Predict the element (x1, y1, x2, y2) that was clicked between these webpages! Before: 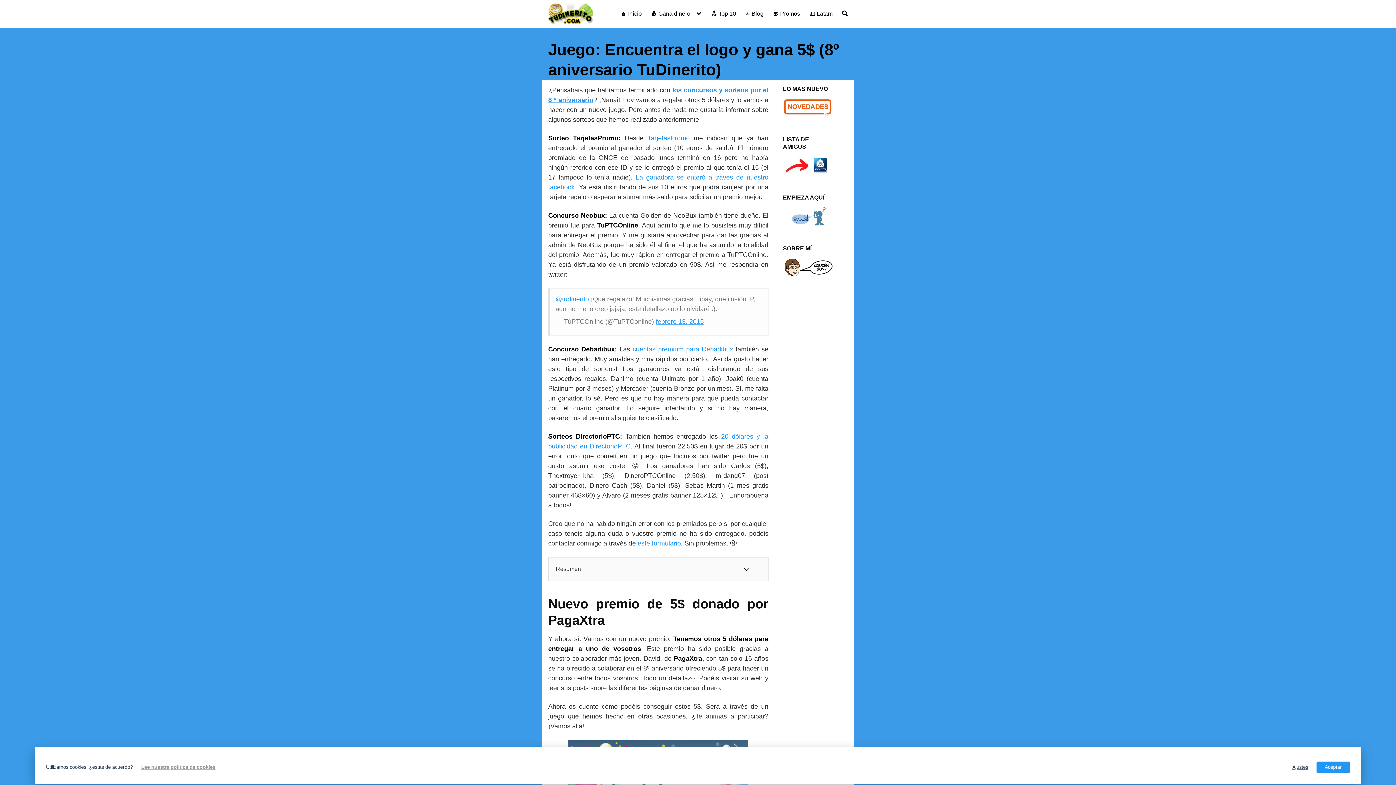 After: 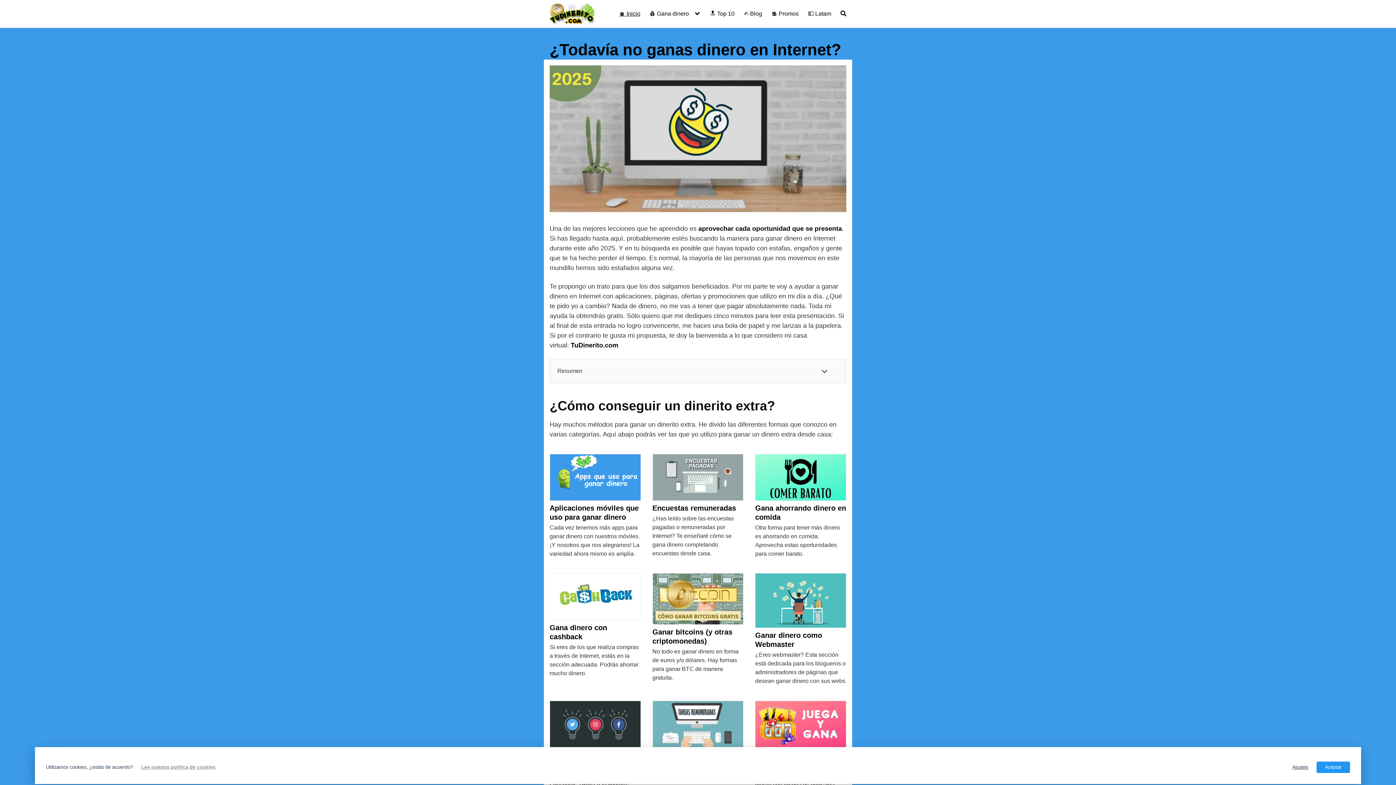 Action: label: 🏠 Inicio bbox: (620, 10, 641, 17)